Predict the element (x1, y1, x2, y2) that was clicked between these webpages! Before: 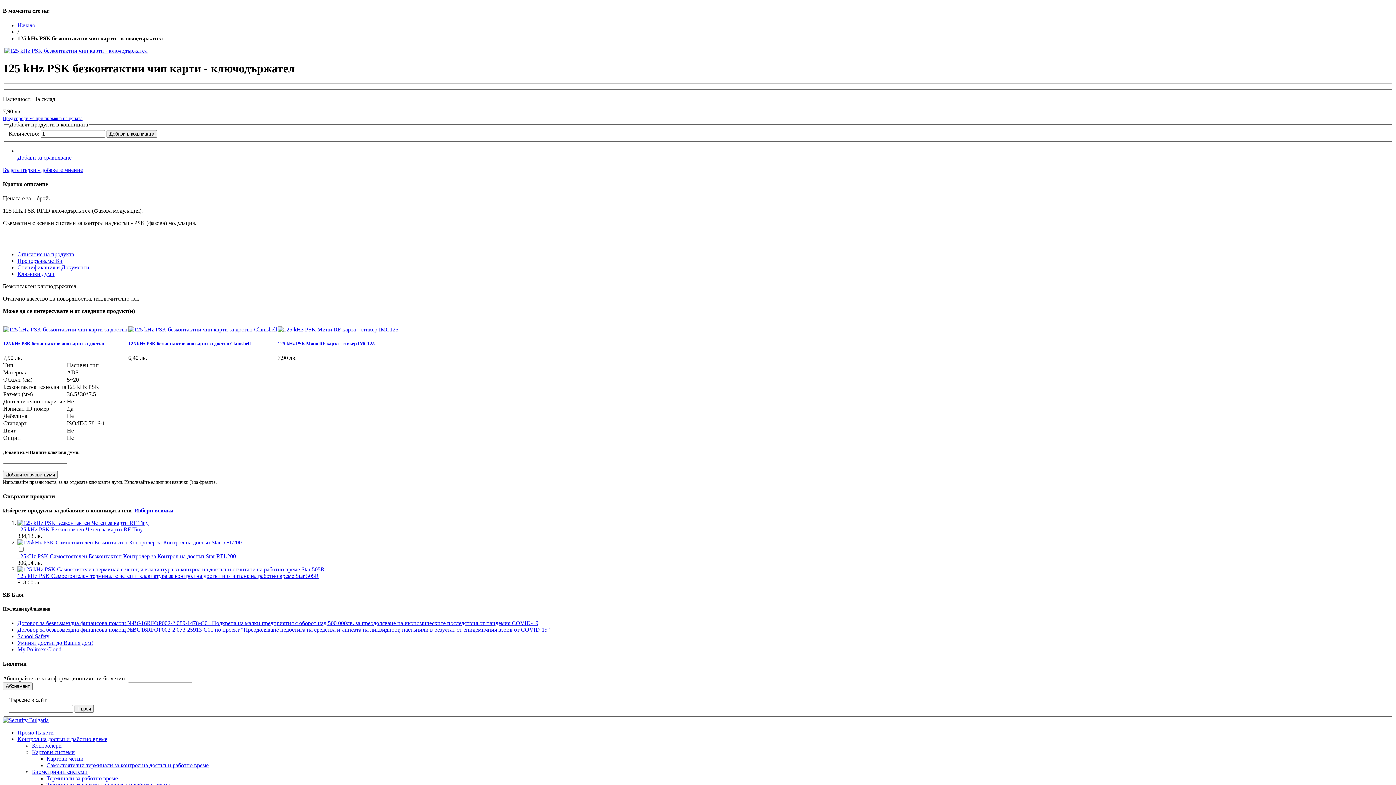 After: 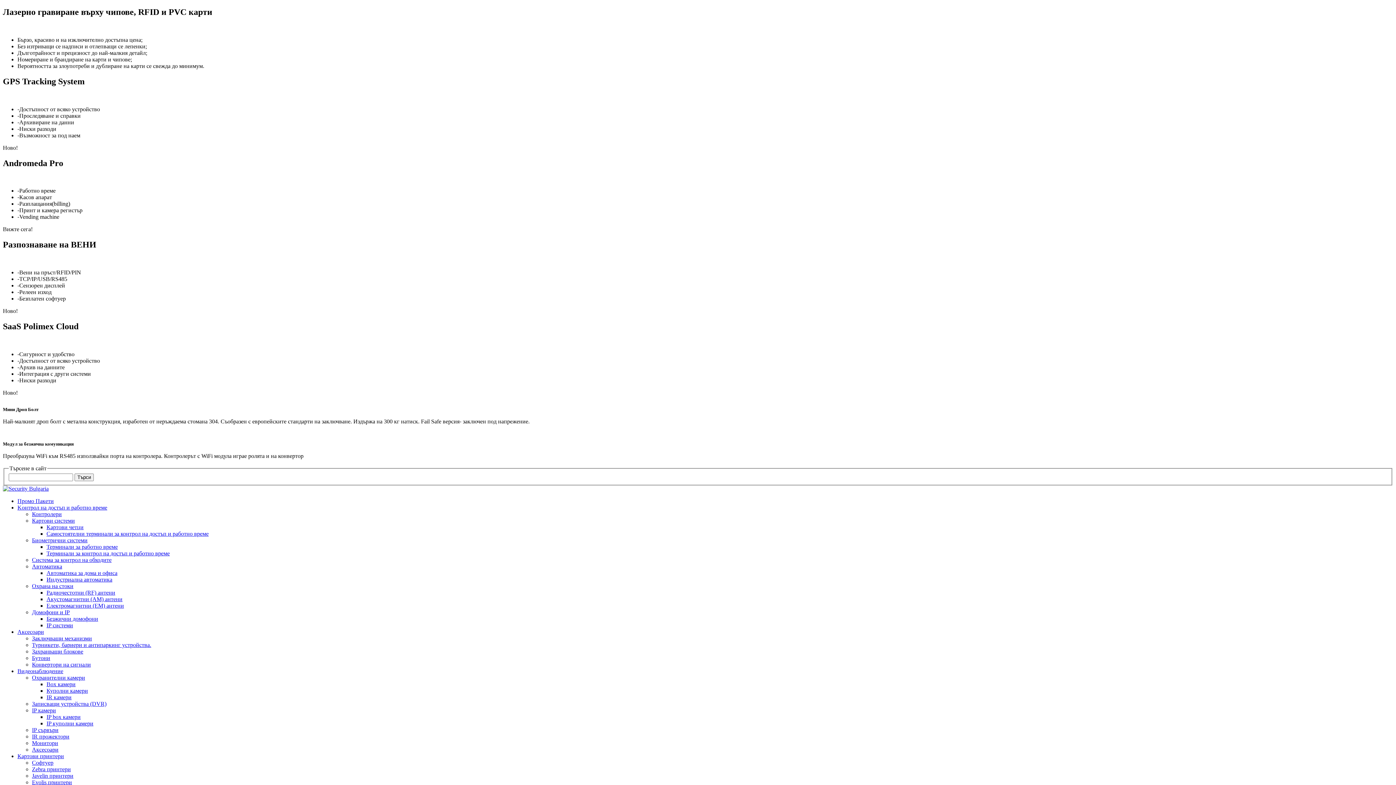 Action: bbox: (2, 717, 48, 723)